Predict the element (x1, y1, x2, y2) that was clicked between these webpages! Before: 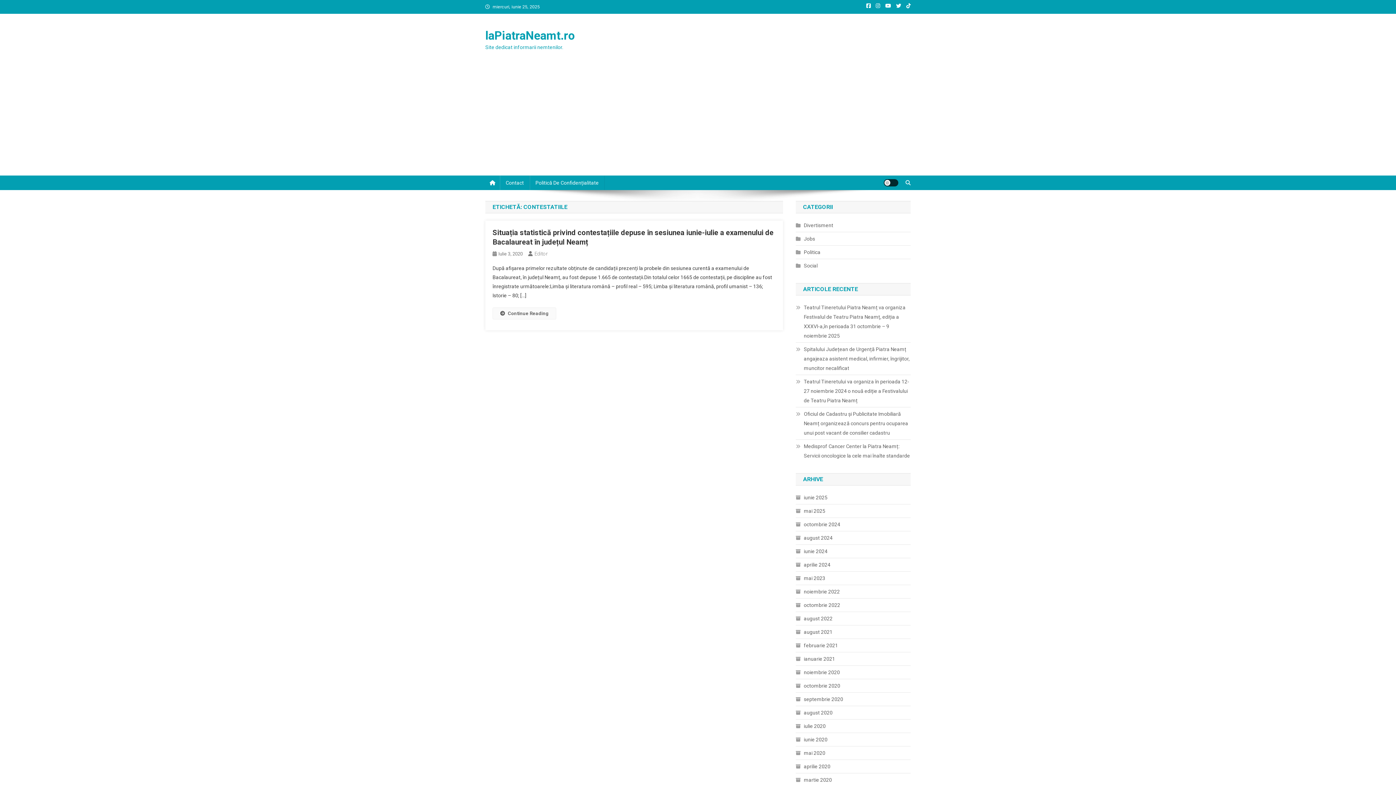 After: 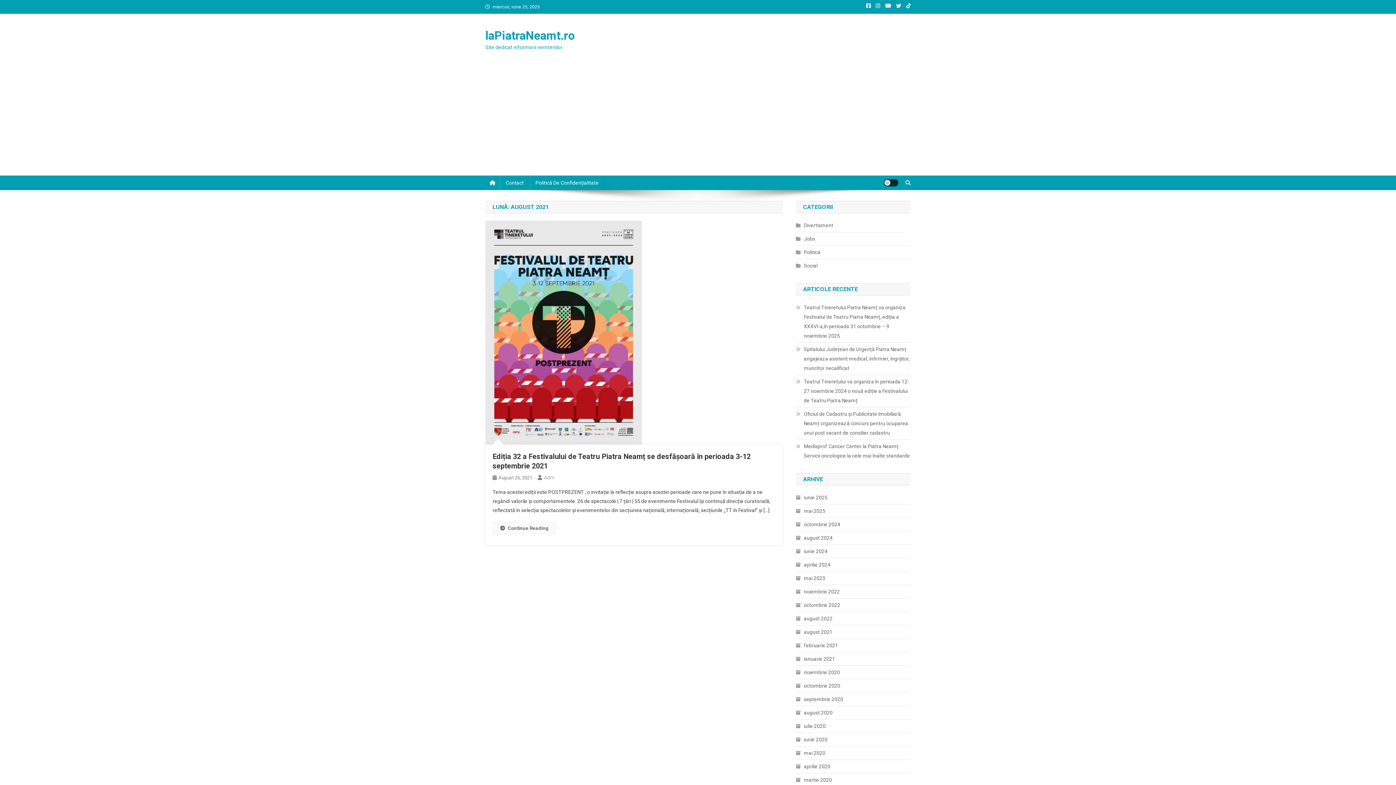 Action: bbox: (796, 627, 832, 637) label: august 2021